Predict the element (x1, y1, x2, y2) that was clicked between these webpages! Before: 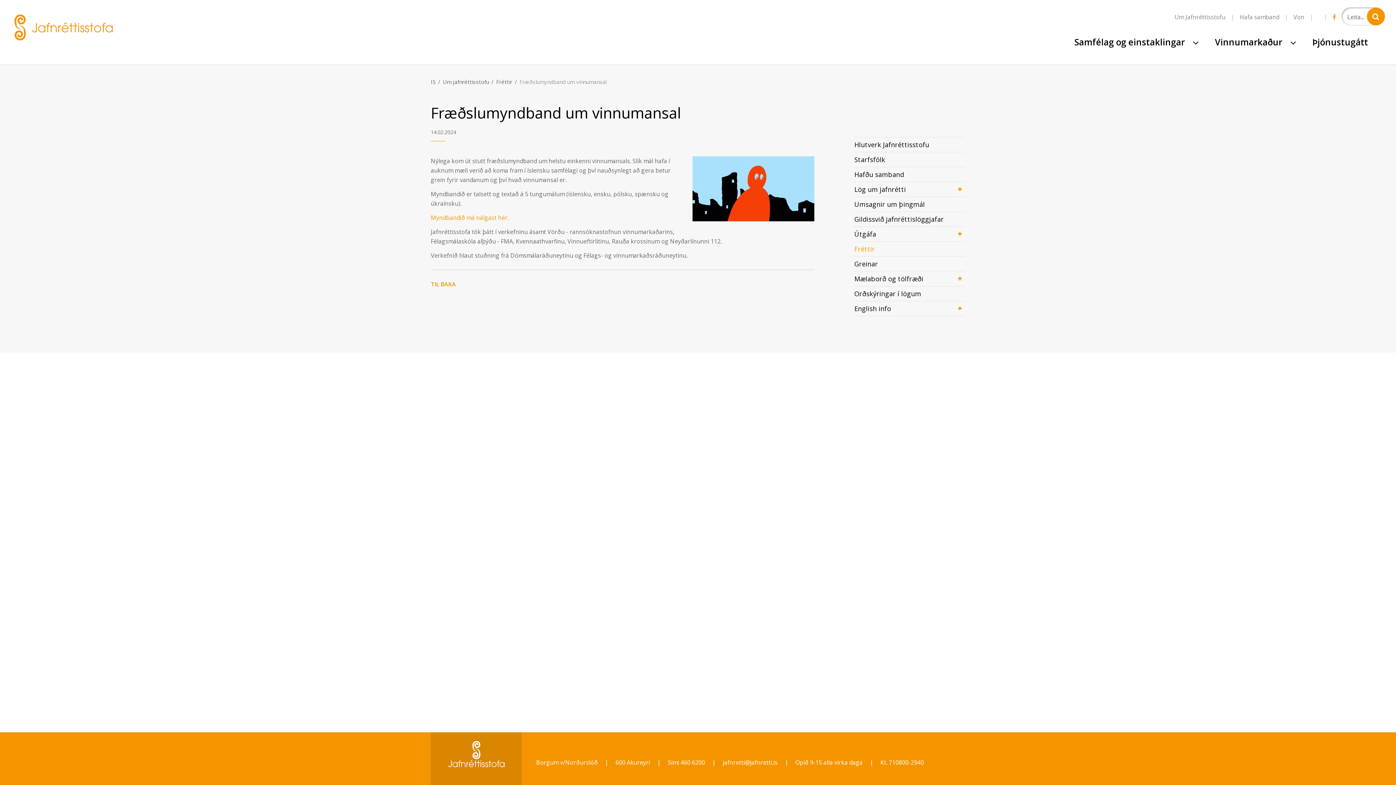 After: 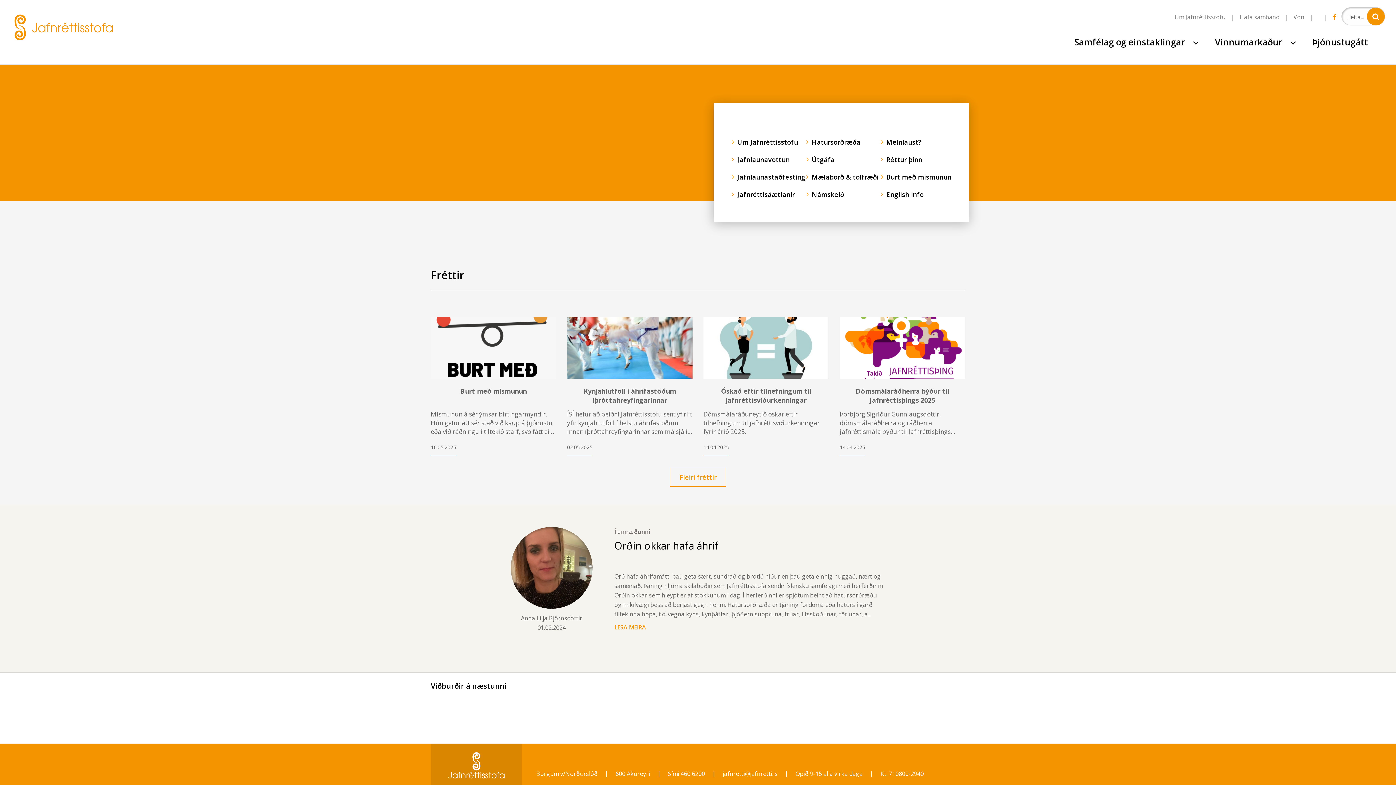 Action: bbox: (14, 34, 112, 42)